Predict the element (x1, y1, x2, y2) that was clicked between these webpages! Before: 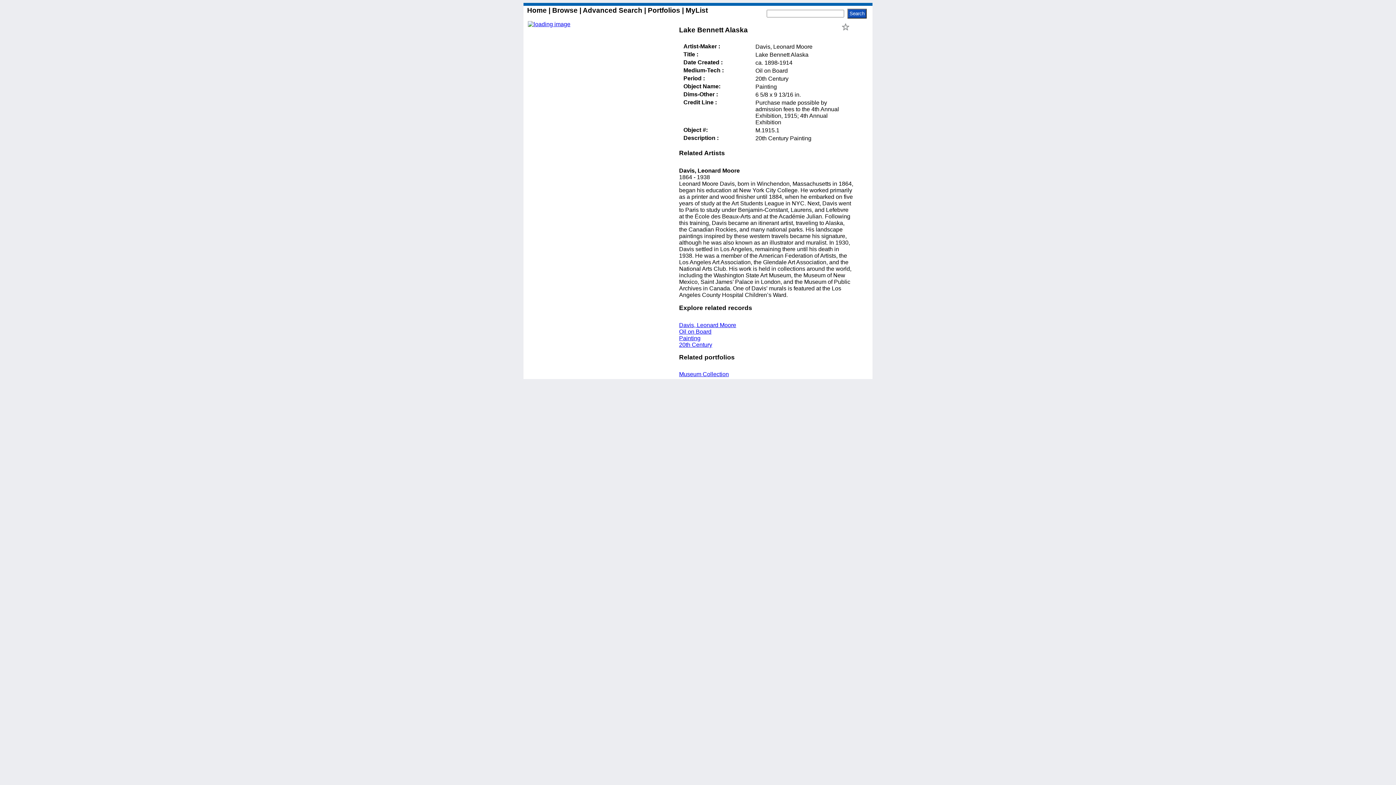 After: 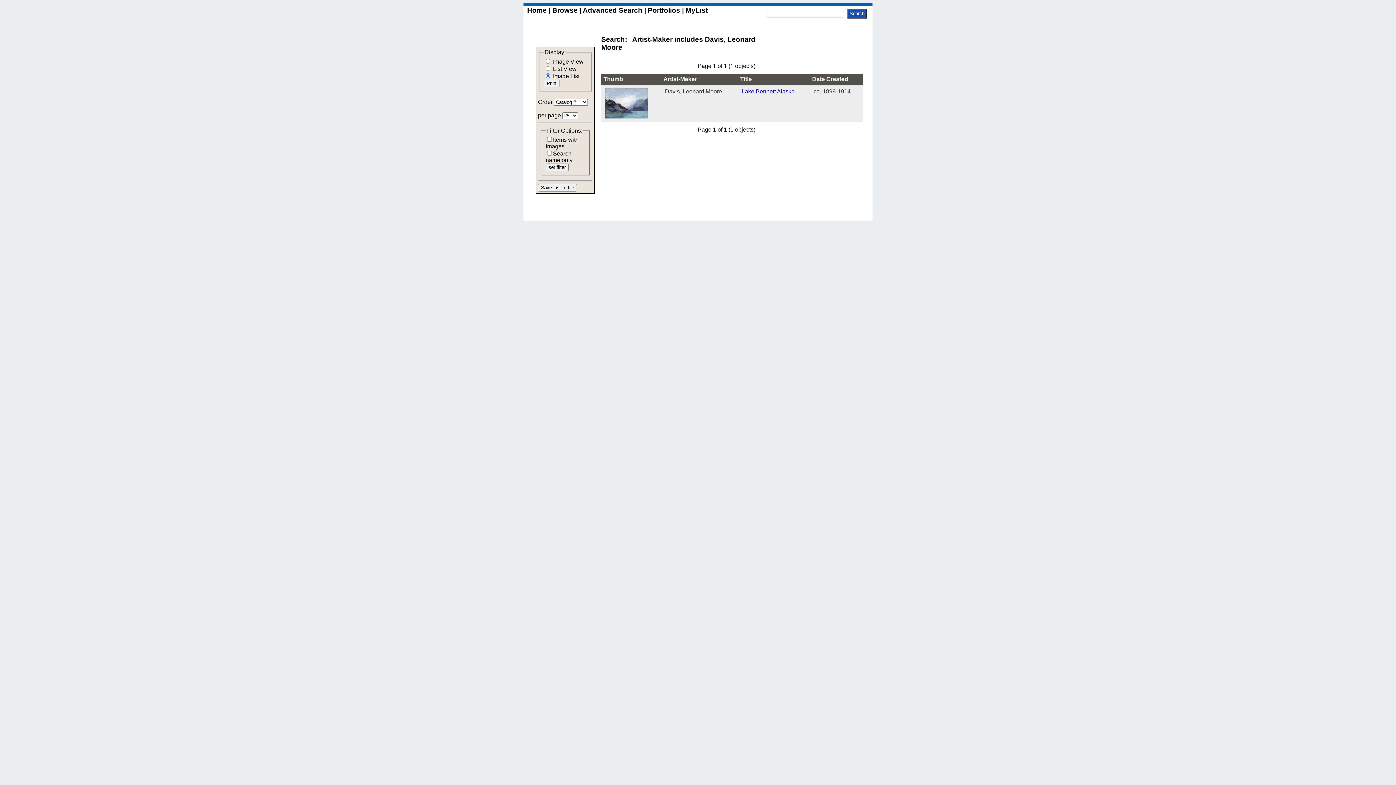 Action: bbox: (679, 322, 736, 328) label: Davis, Leonard Moore